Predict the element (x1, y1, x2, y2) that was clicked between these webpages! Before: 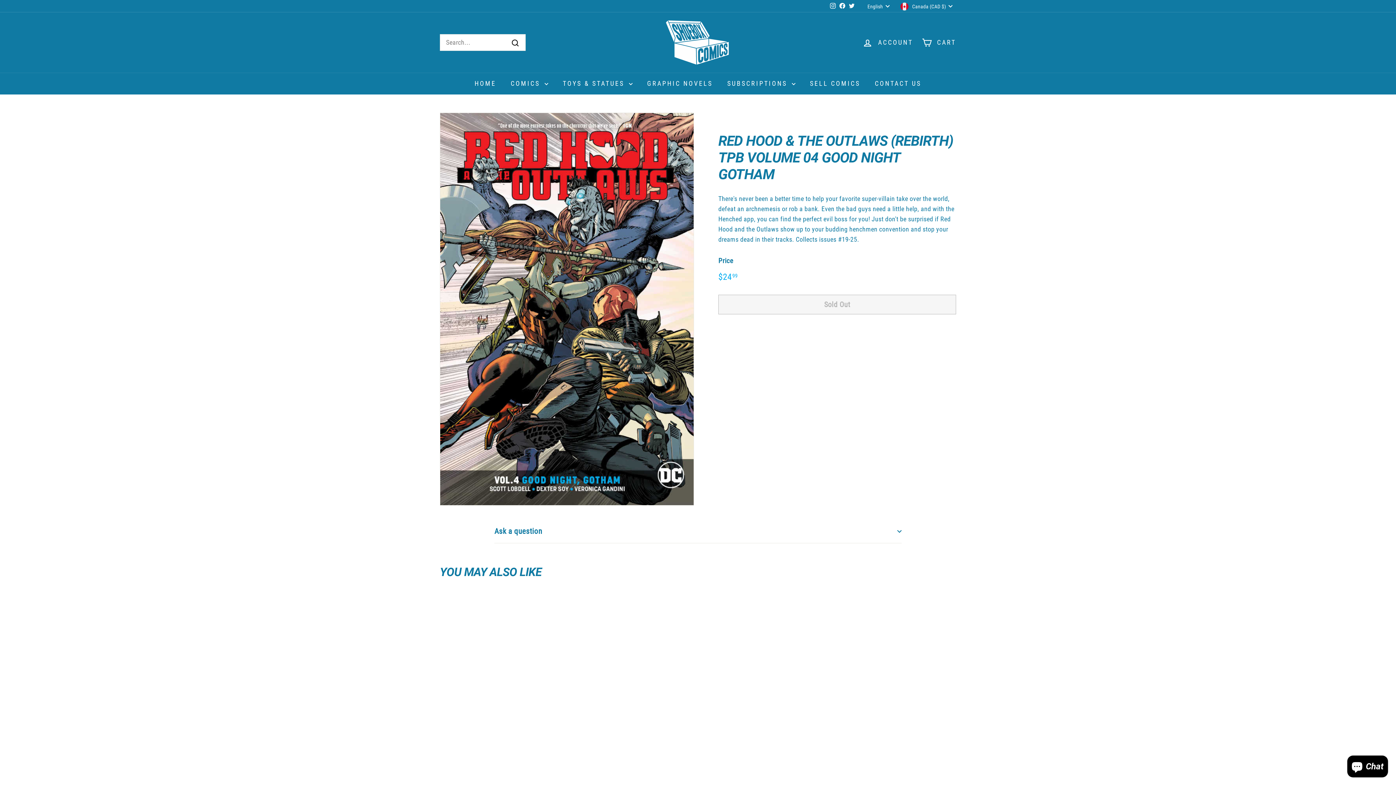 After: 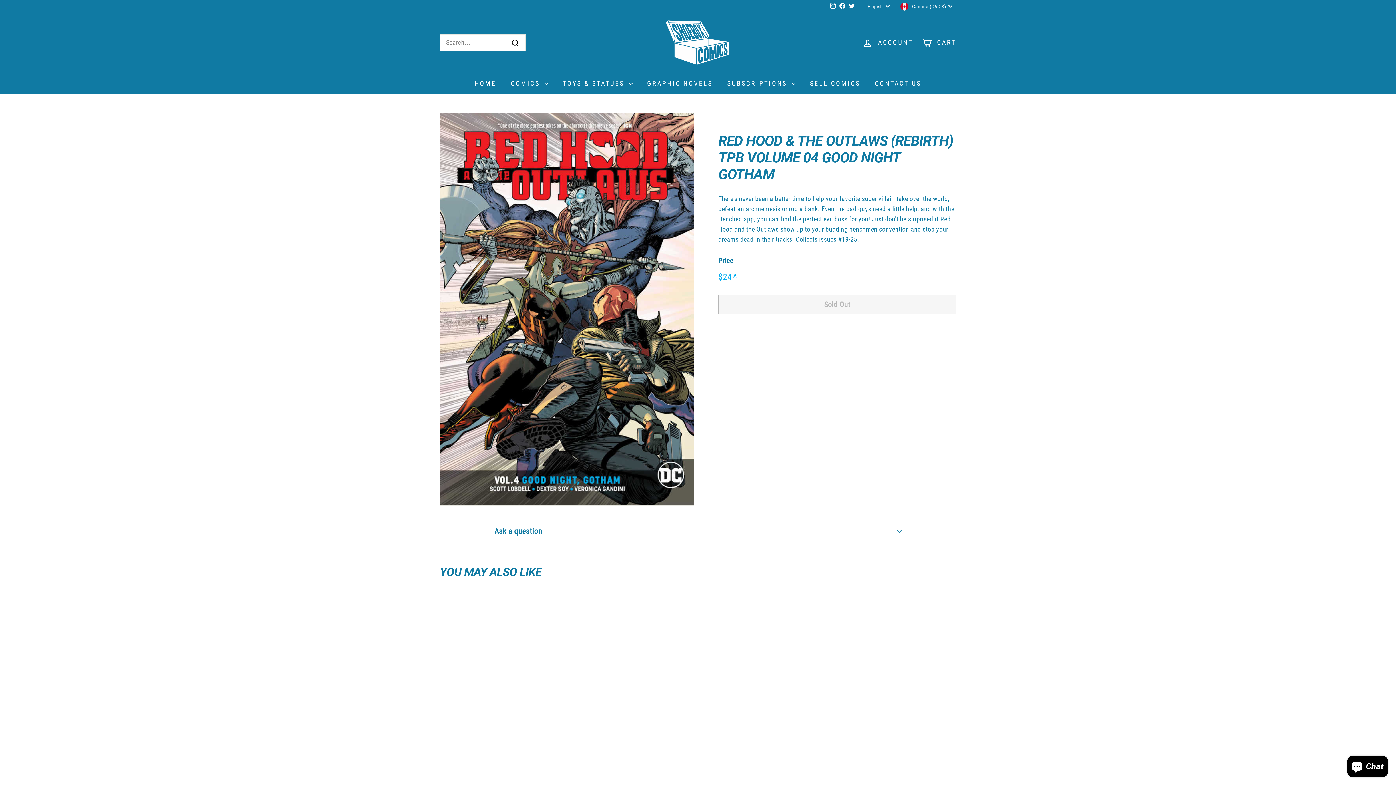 Action: label: Facebook bbox: (837, 0, 847, 12)